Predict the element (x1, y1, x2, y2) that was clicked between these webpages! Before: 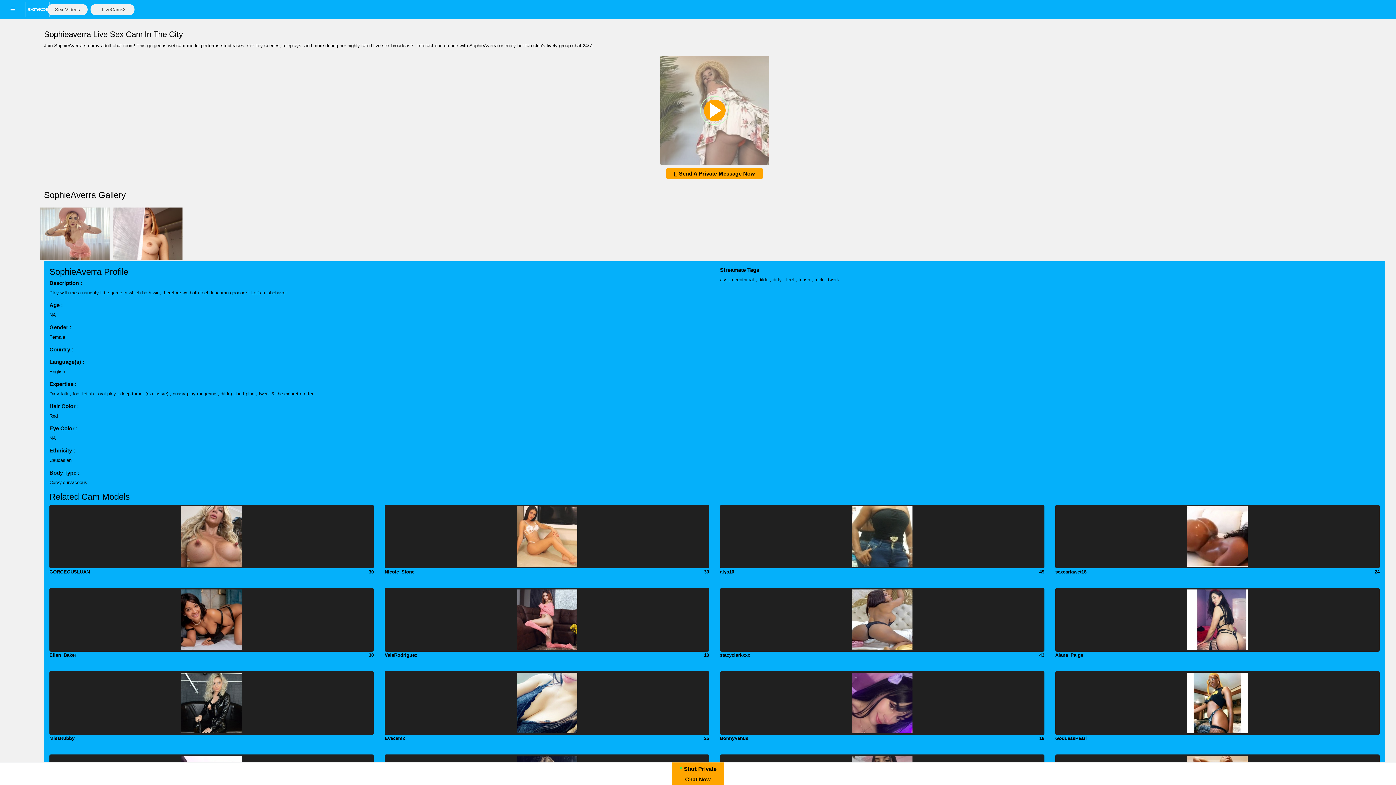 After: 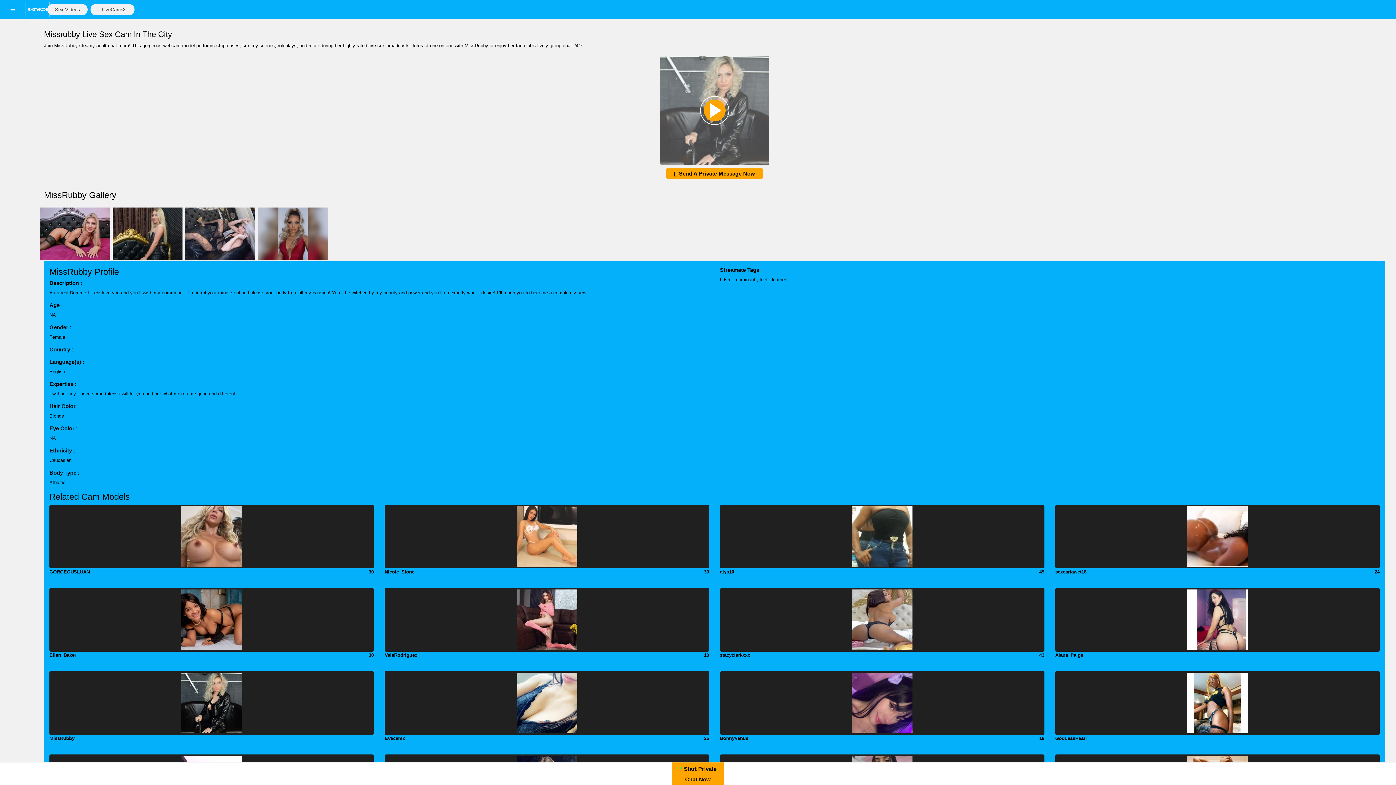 Action: bbox: (49, 736, 74, 741) label: MissRubby